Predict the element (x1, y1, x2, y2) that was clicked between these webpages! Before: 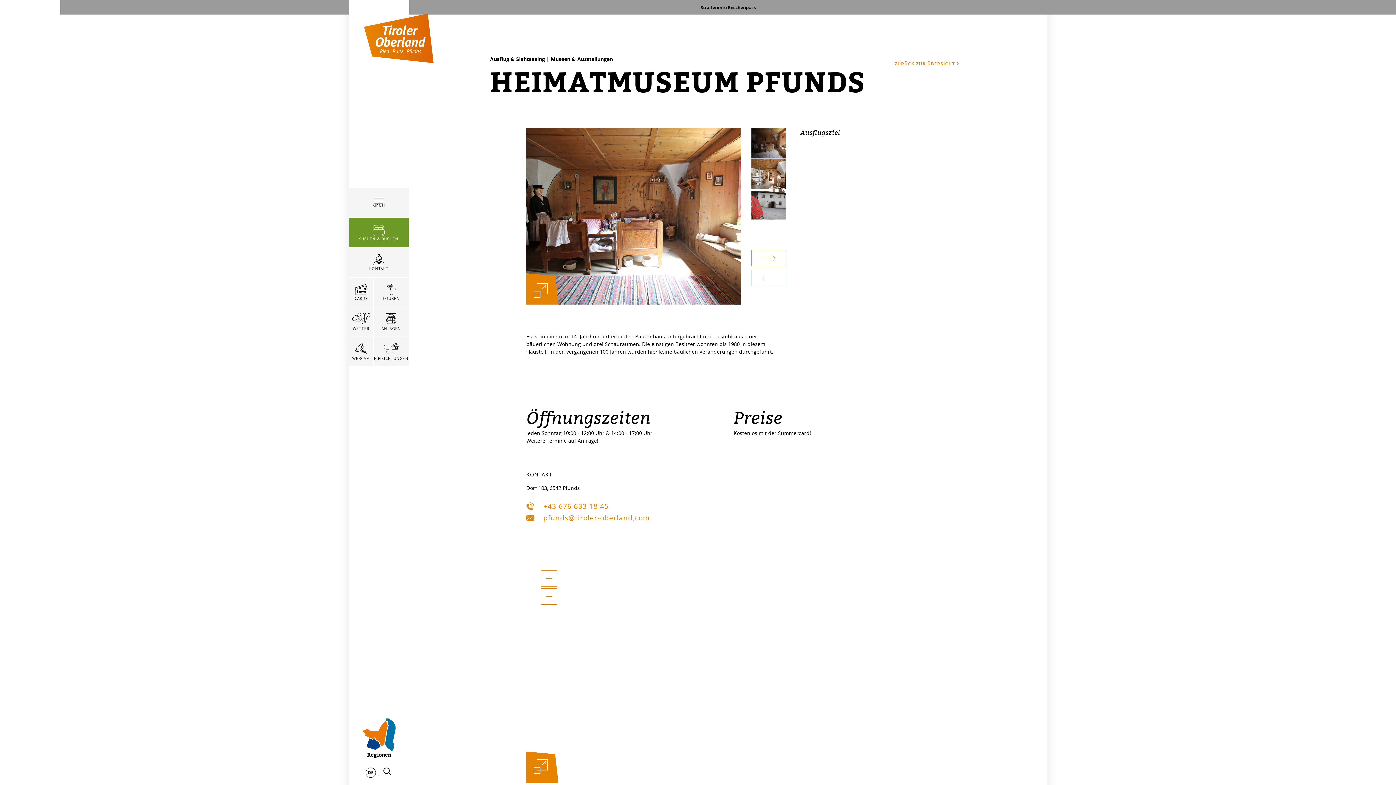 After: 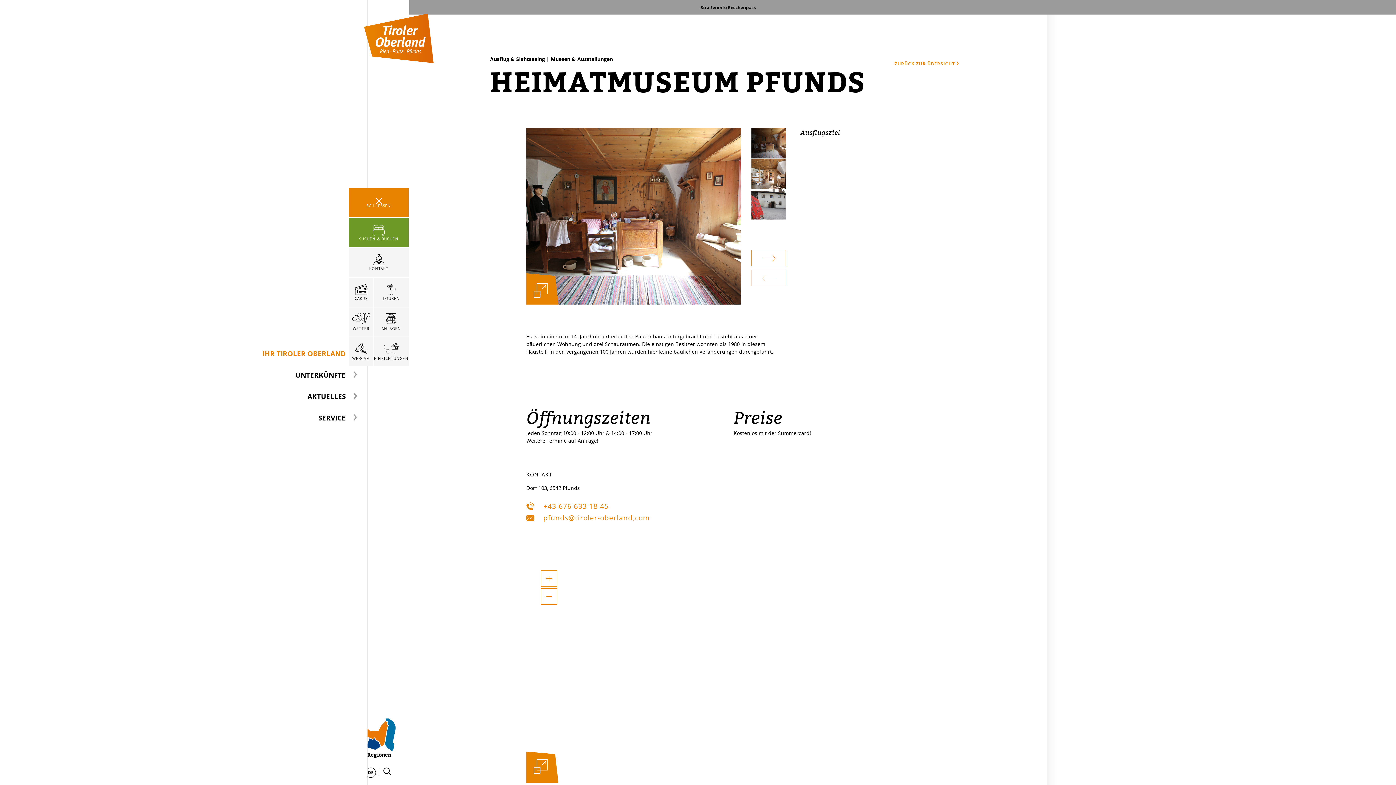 Action: bbox: (349, 188, 408, 217) label: Öffne das Menü